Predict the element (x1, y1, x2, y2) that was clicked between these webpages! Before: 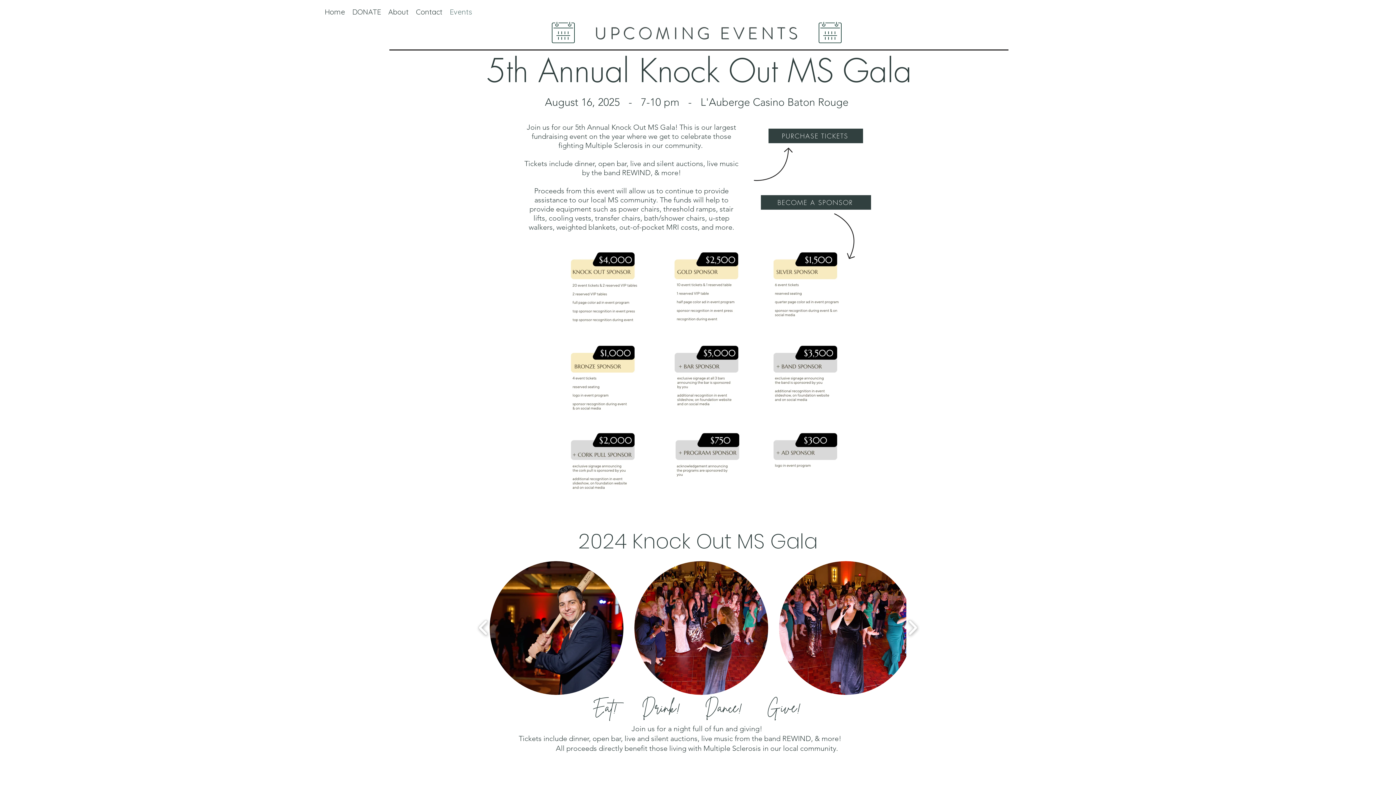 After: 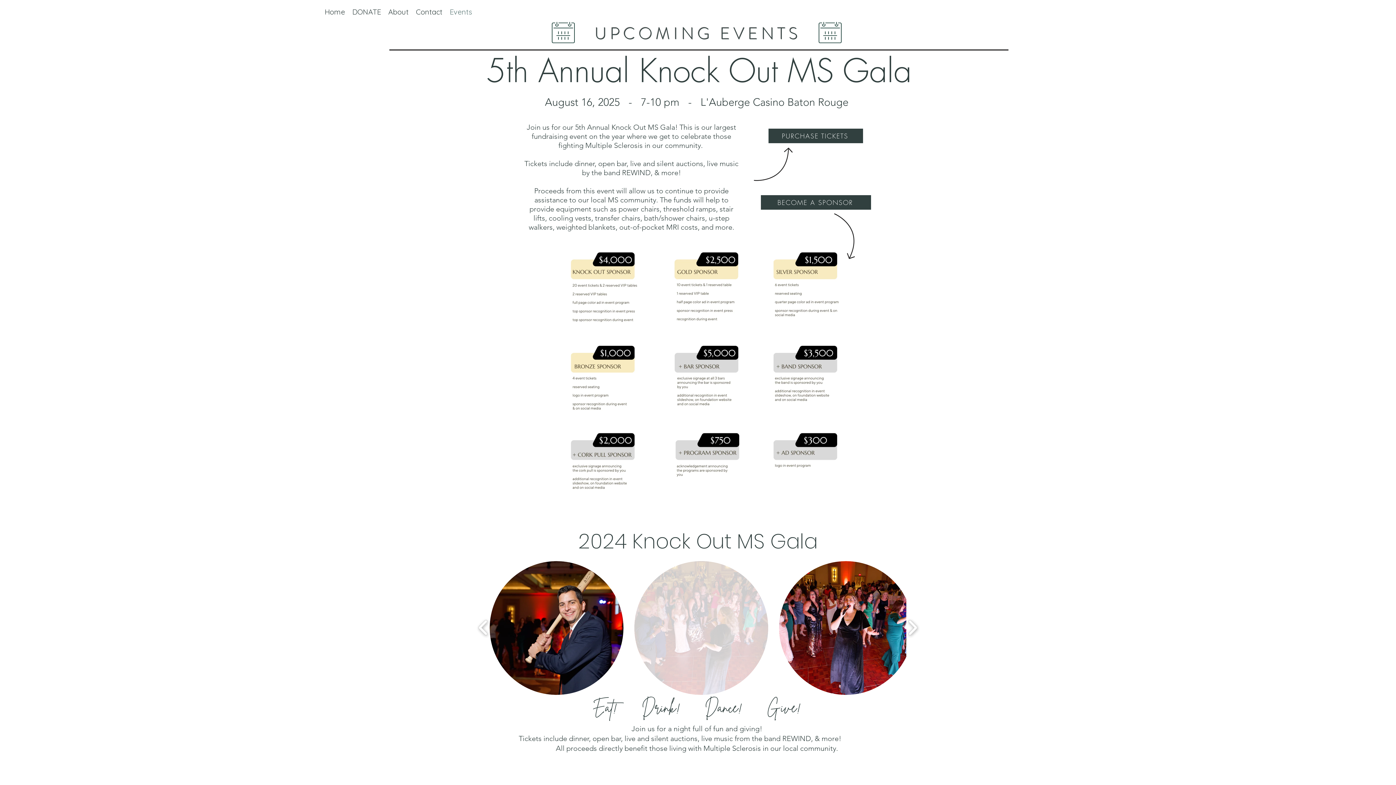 Action: label: Knockout_MS_Gala_951 bbox: (634, 561, 768, 695)